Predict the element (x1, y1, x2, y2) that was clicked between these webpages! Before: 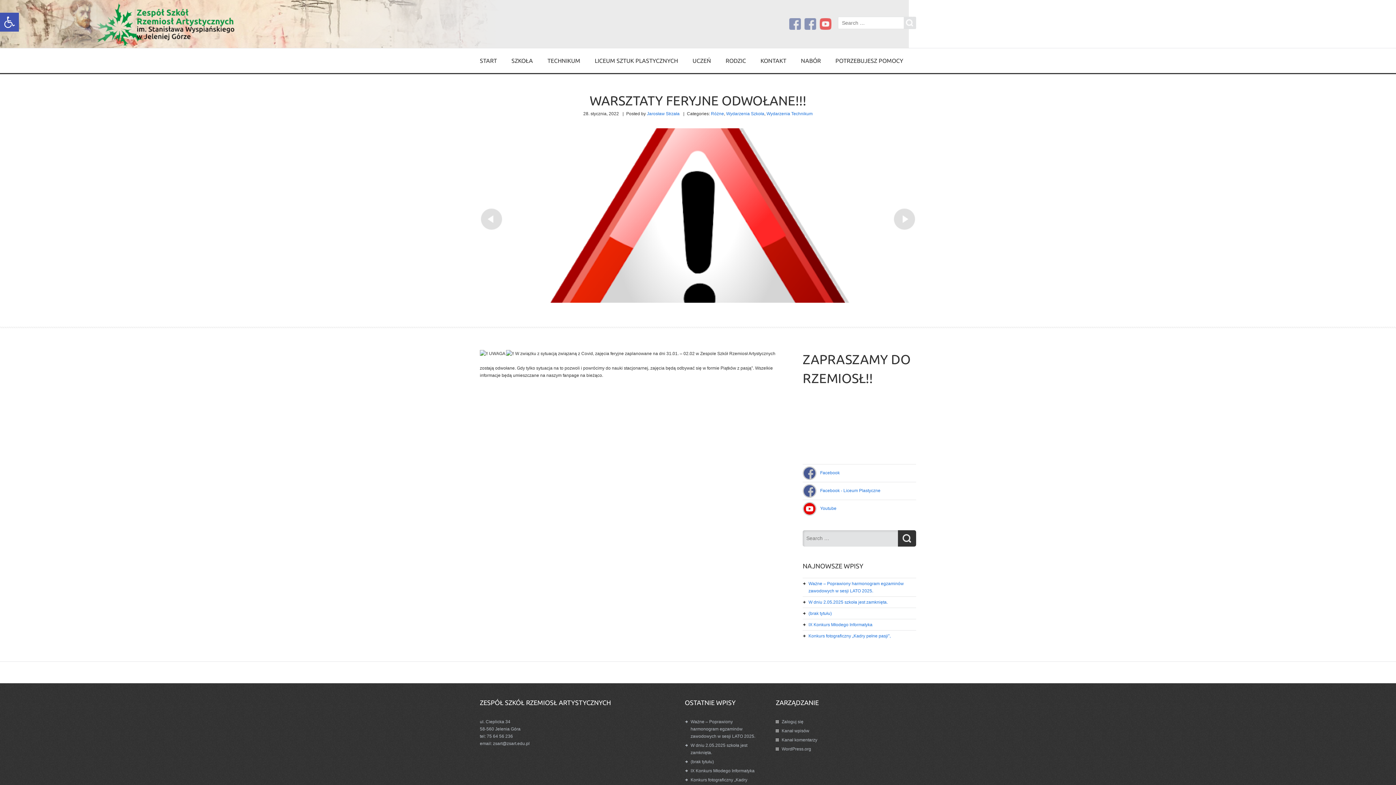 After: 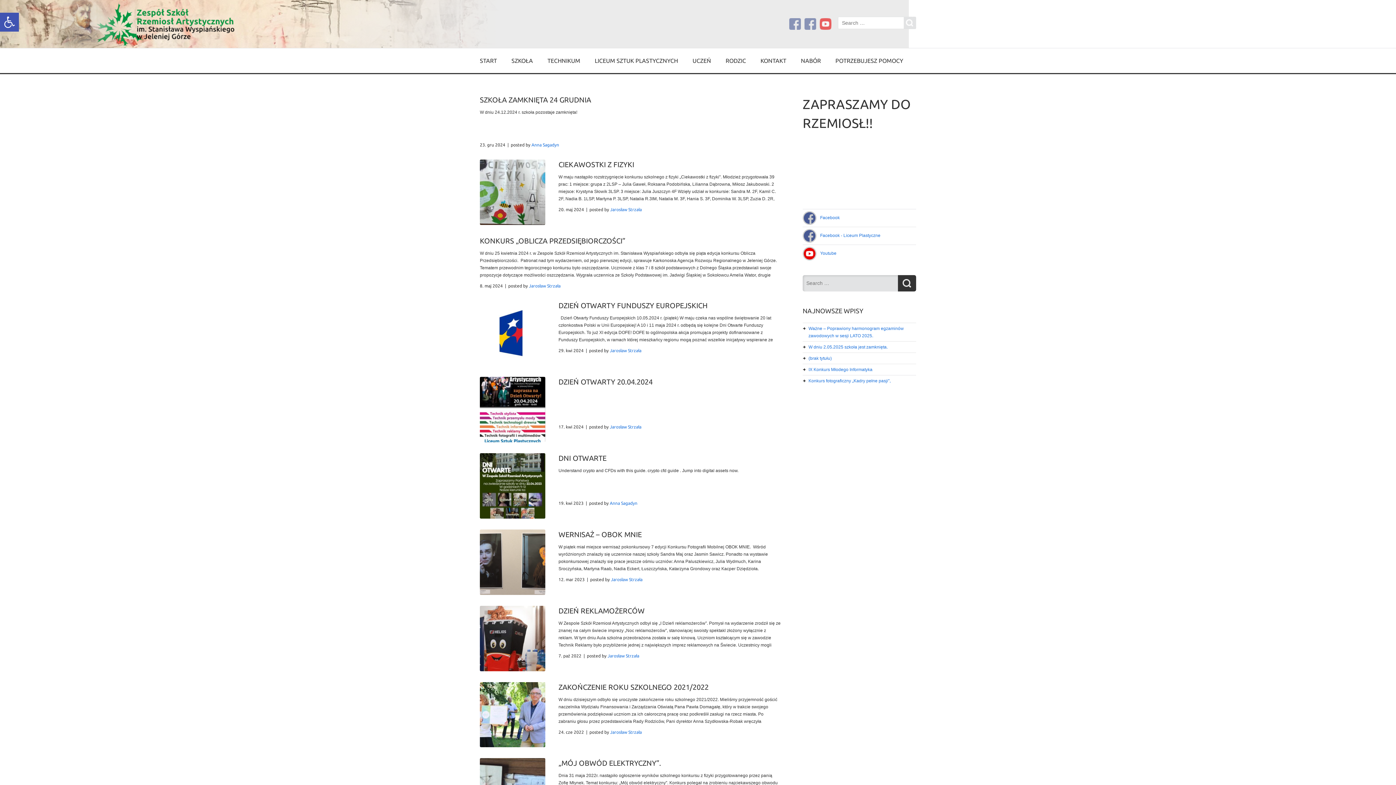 Action: bbox: (766, 111, 812, 116) label: Wydarzenia Technikum